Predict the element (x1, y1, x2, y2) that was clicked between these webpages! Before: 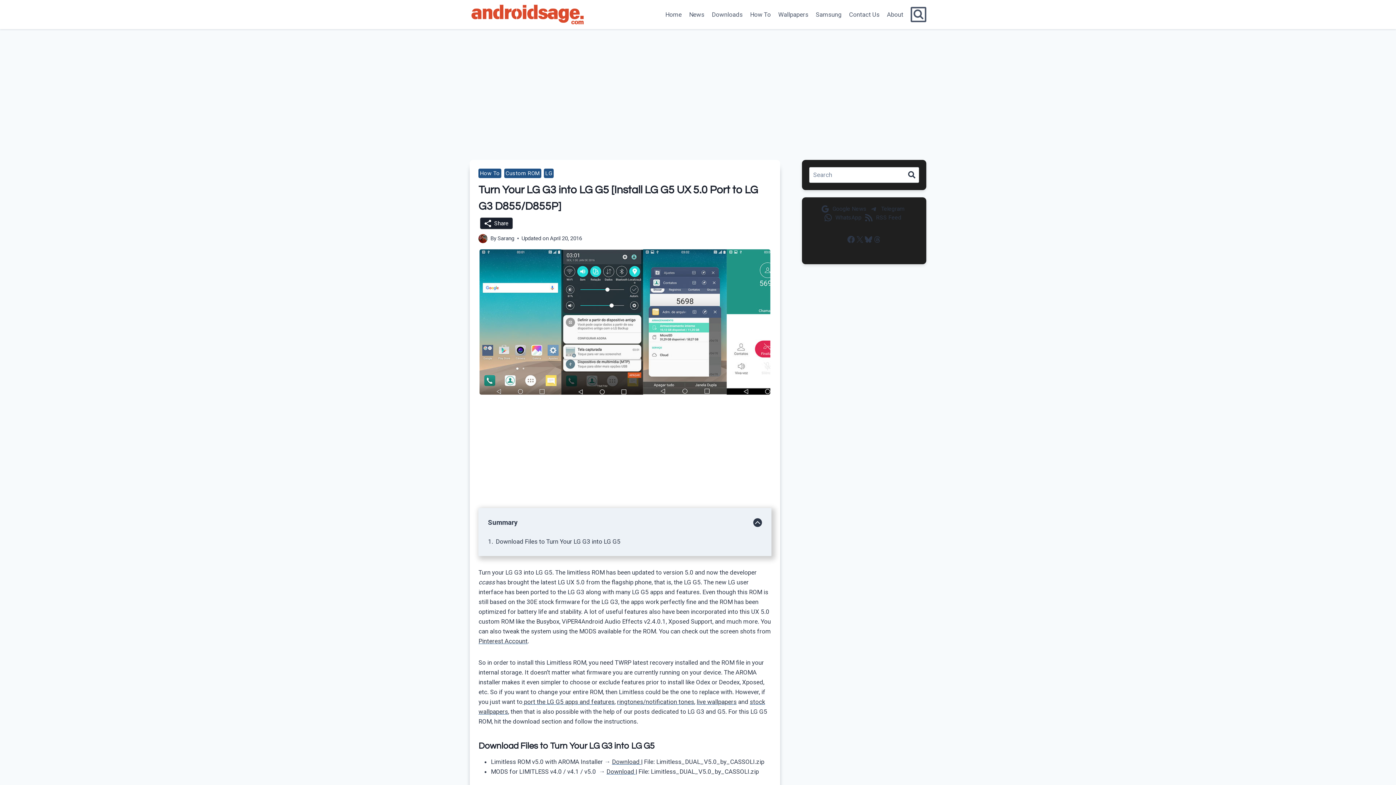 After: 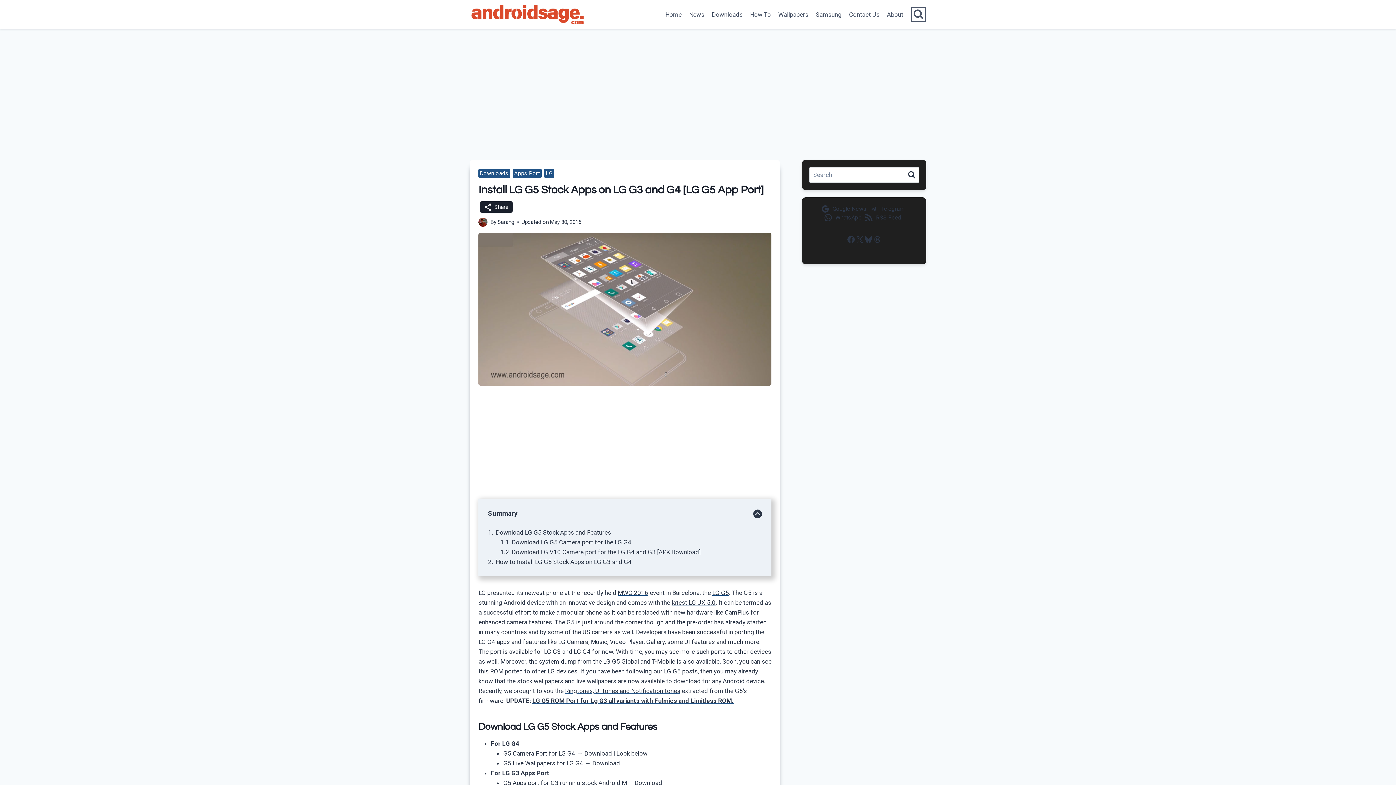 Action: label:  port the LG G5 apps and features bbox: (522, 698, 614, 705)